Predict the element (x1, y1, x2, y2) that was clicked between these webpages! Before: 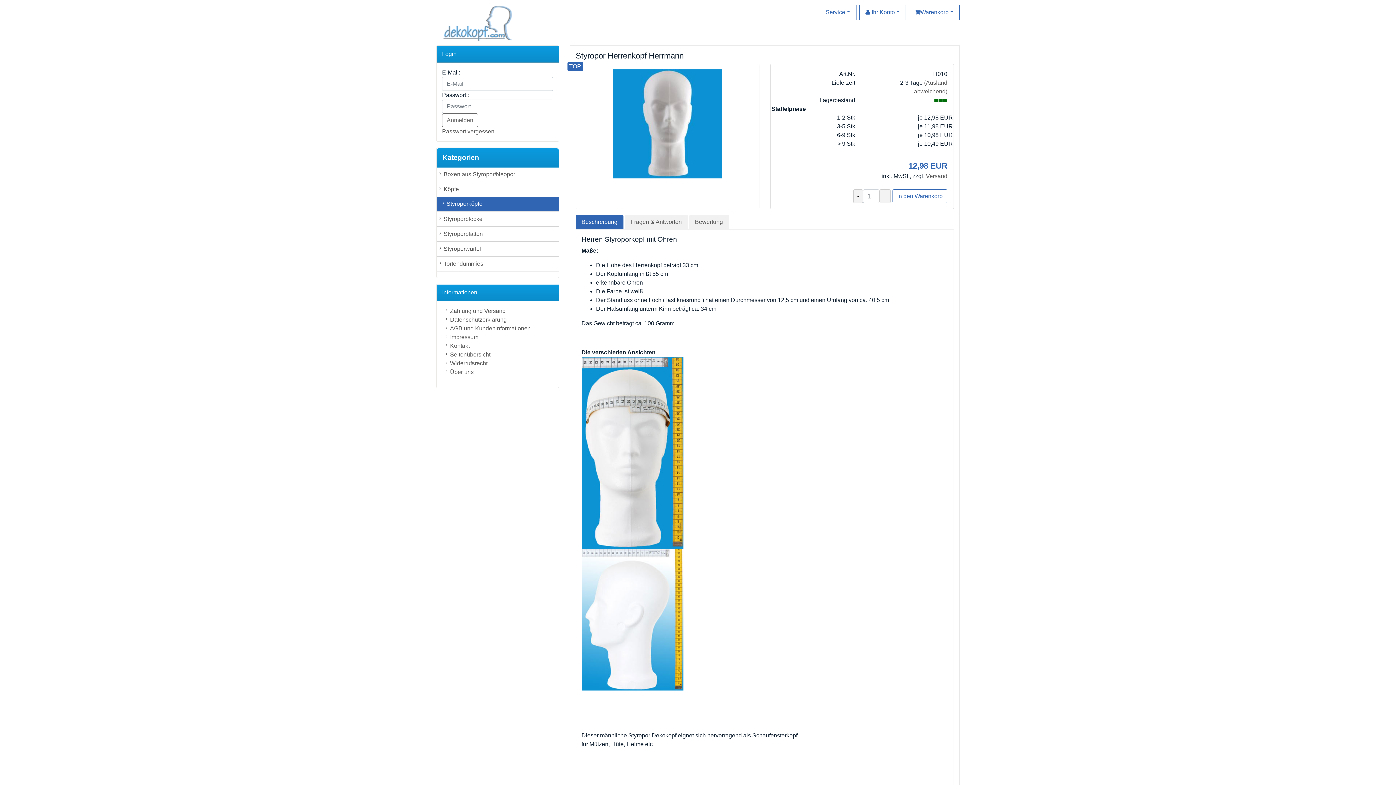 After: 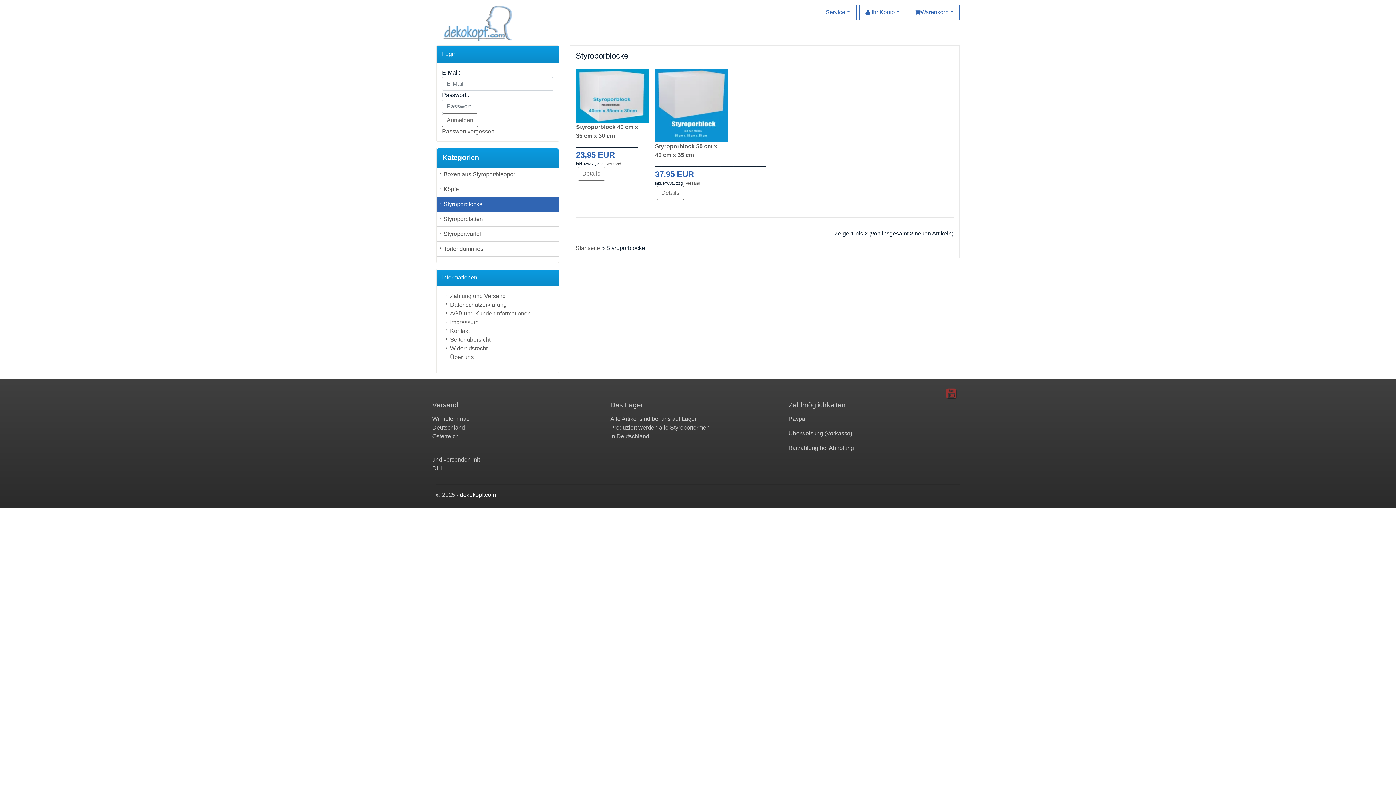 Action: label: Styroporblöcke bbox: (436, 212, 558, 226)